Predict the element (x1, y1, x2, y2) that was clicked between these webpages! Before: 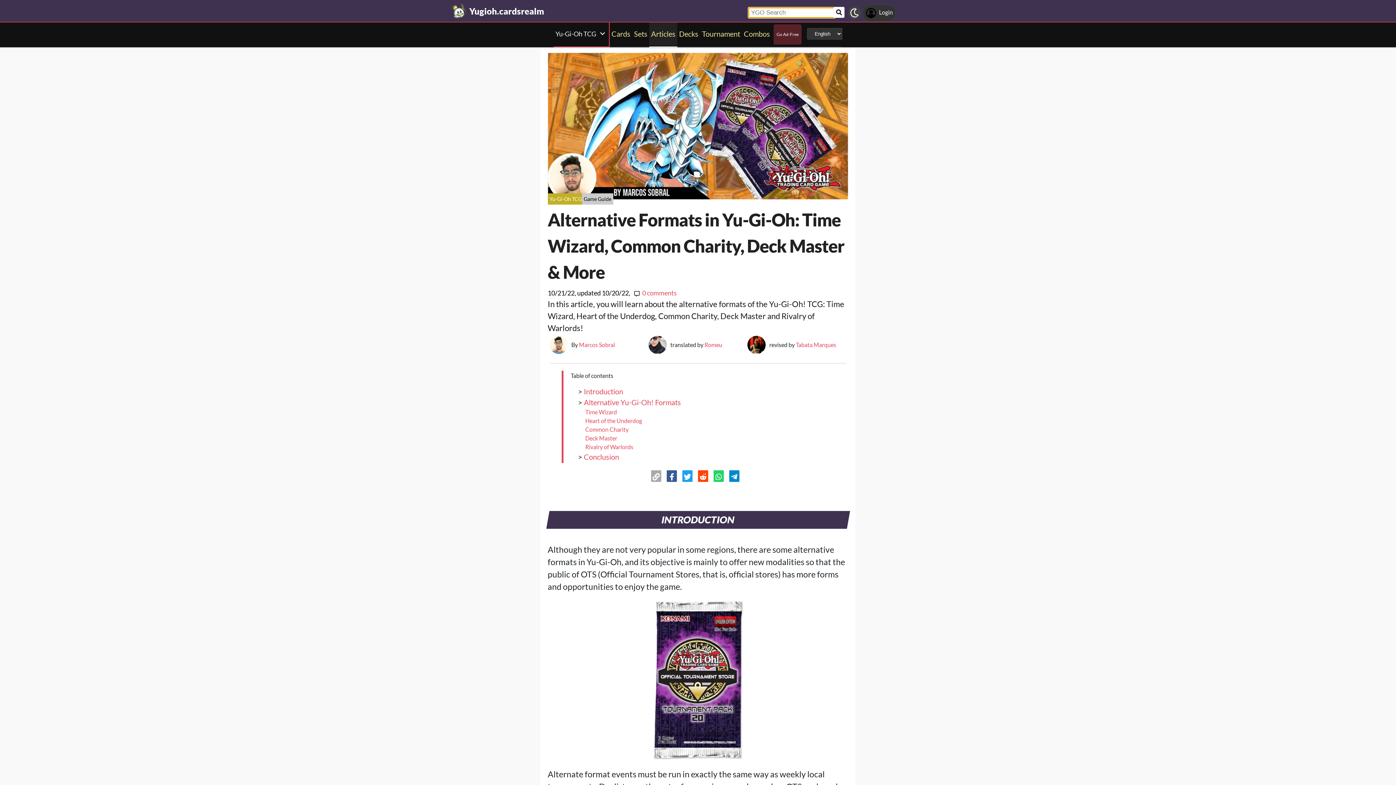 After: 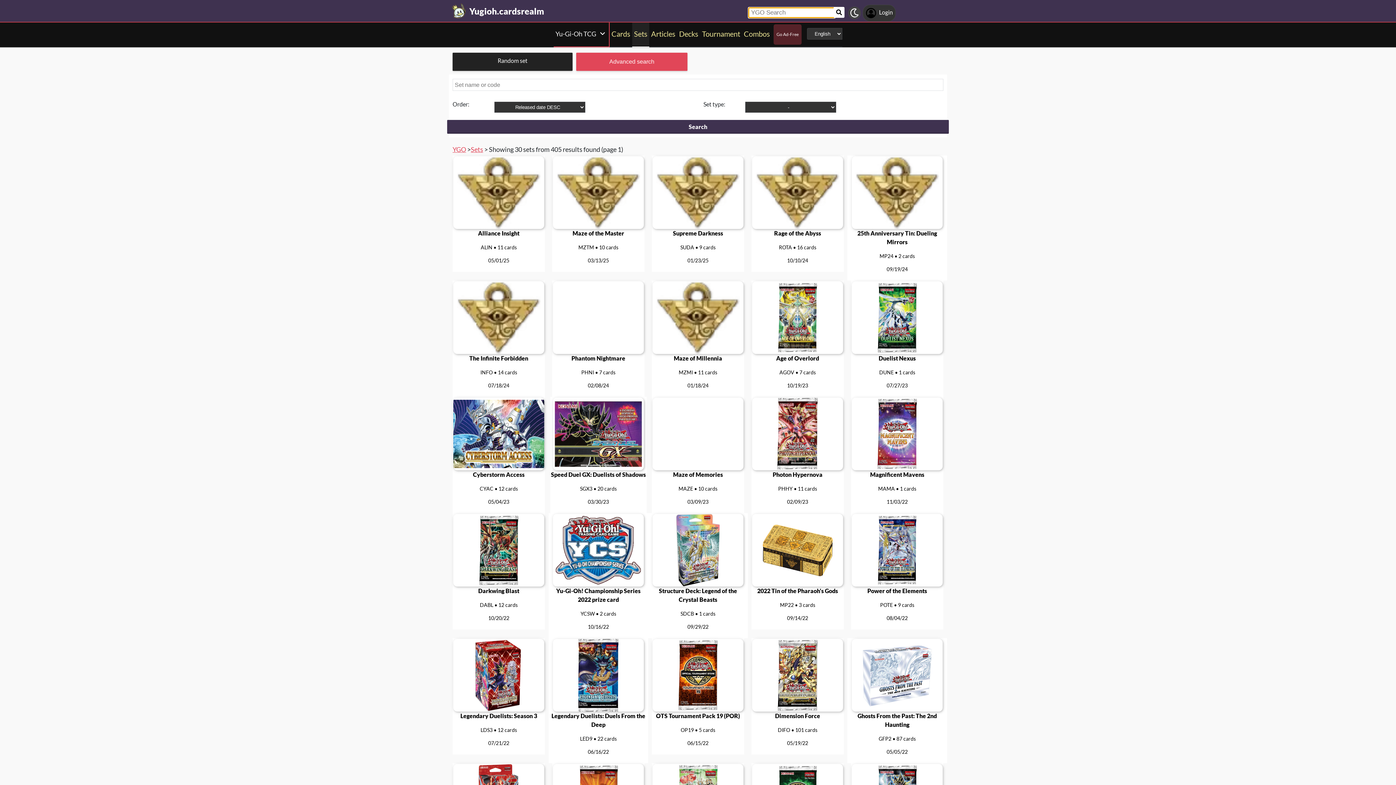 Action: label: Sets bbox: (632, 22, 649, 45)